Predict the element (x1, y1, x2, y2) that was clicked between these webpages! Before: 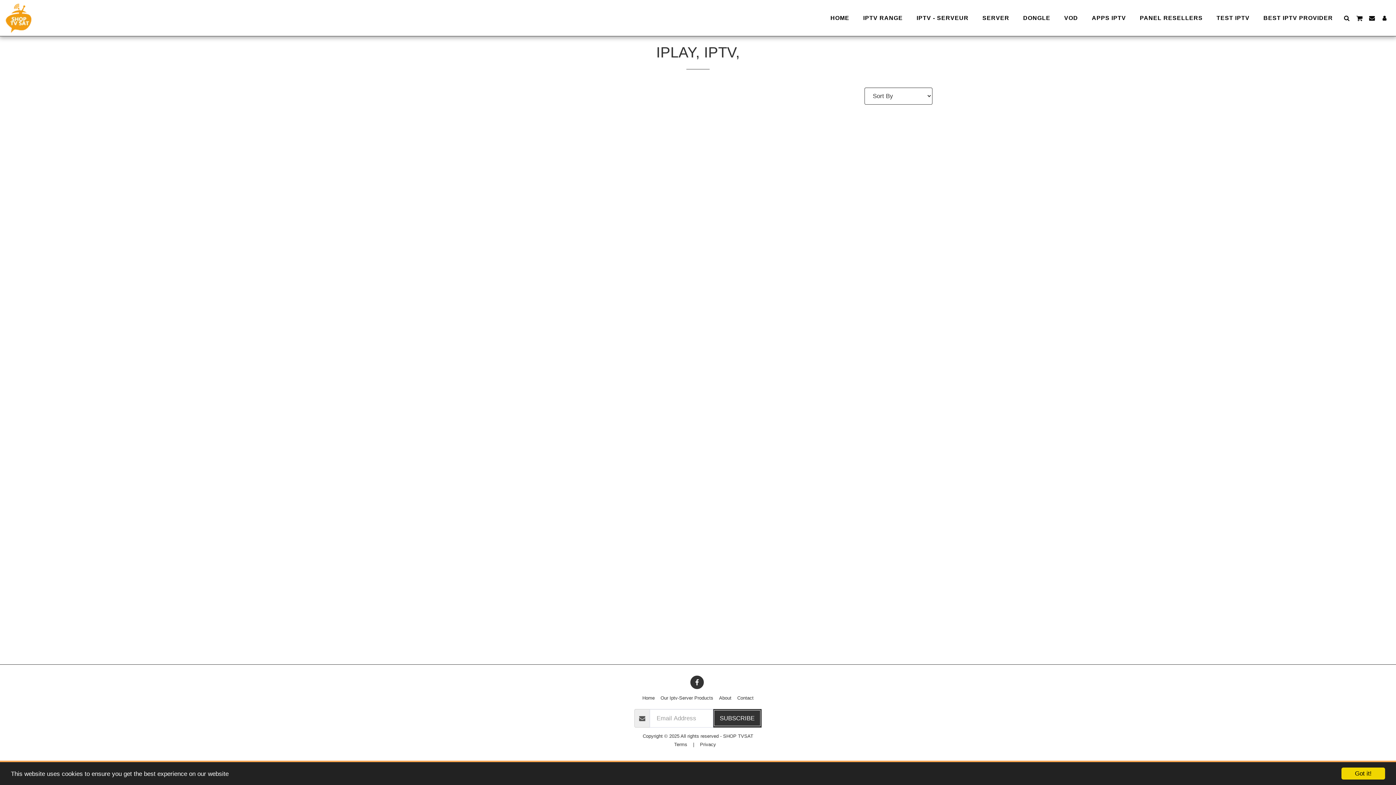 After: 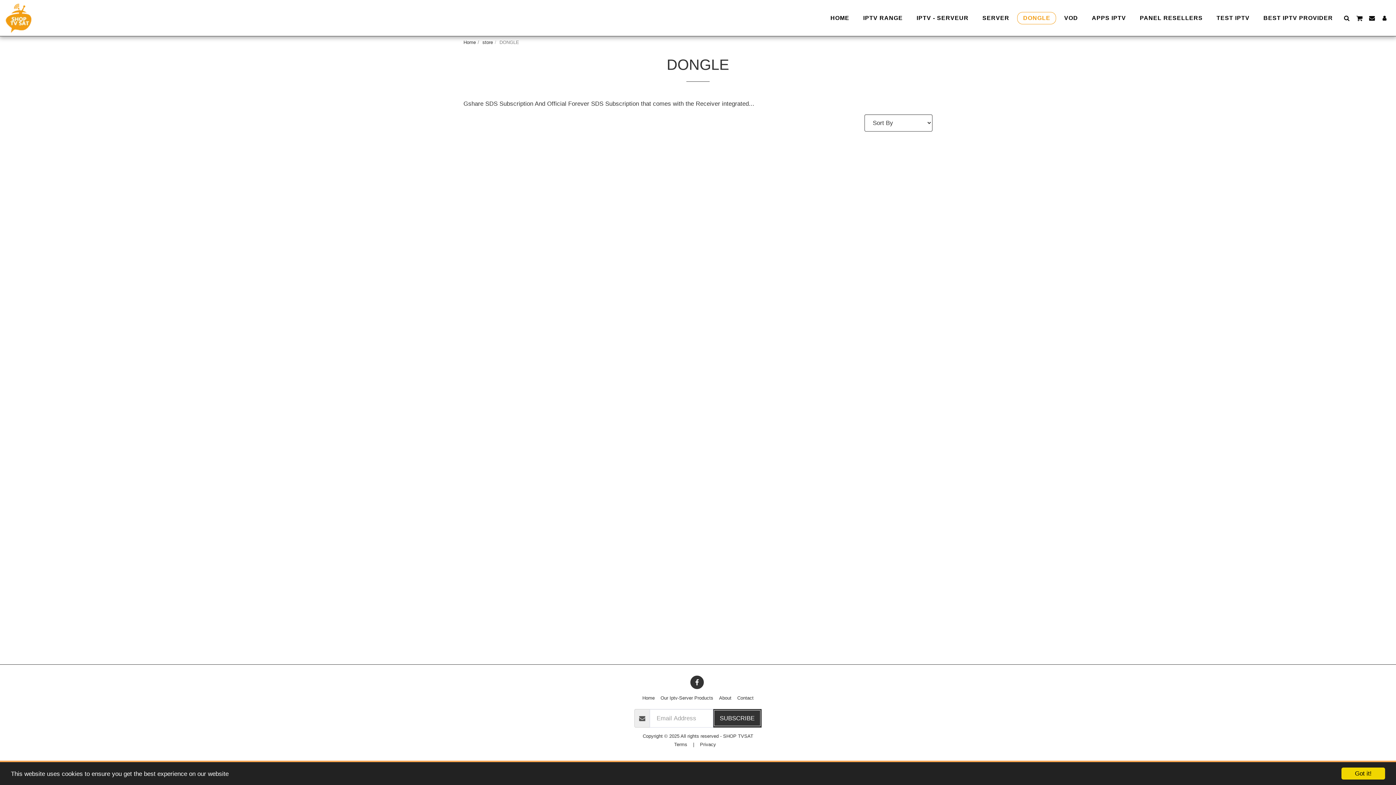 Action: label: DONGLE bbox: (1017, 11, 1056, 24)